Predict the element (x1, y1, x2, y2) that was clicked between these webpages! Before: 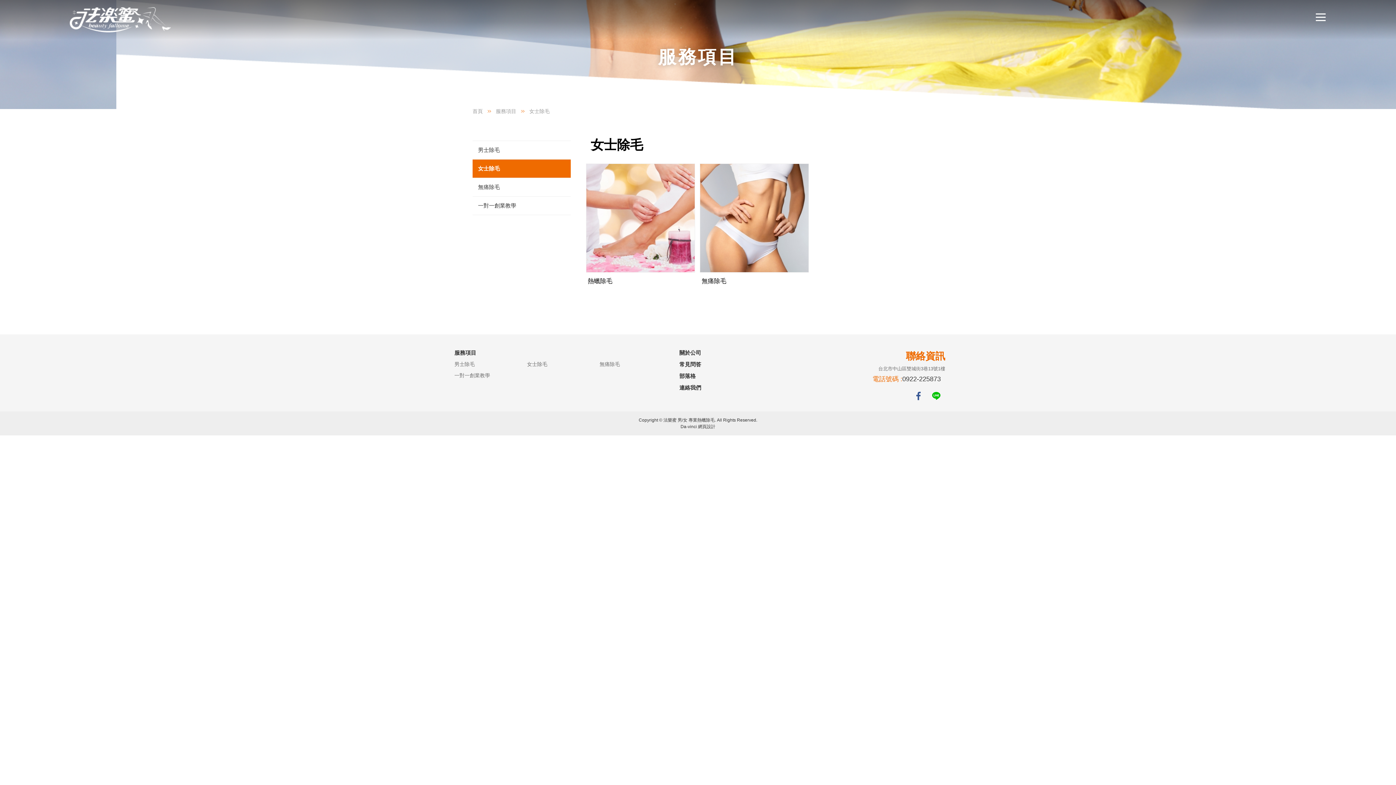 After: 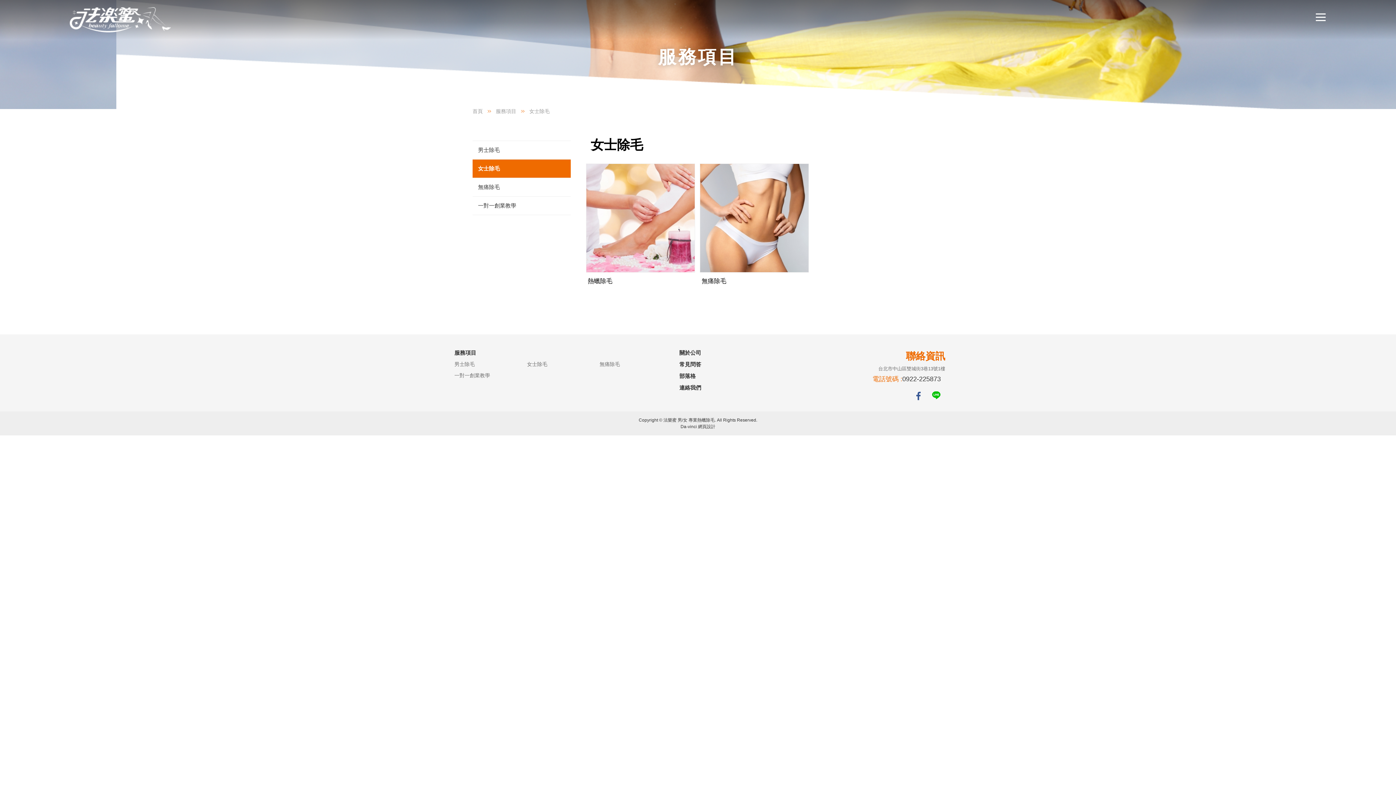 Action: label: LINE bbox: (932, 391, 941, 400)